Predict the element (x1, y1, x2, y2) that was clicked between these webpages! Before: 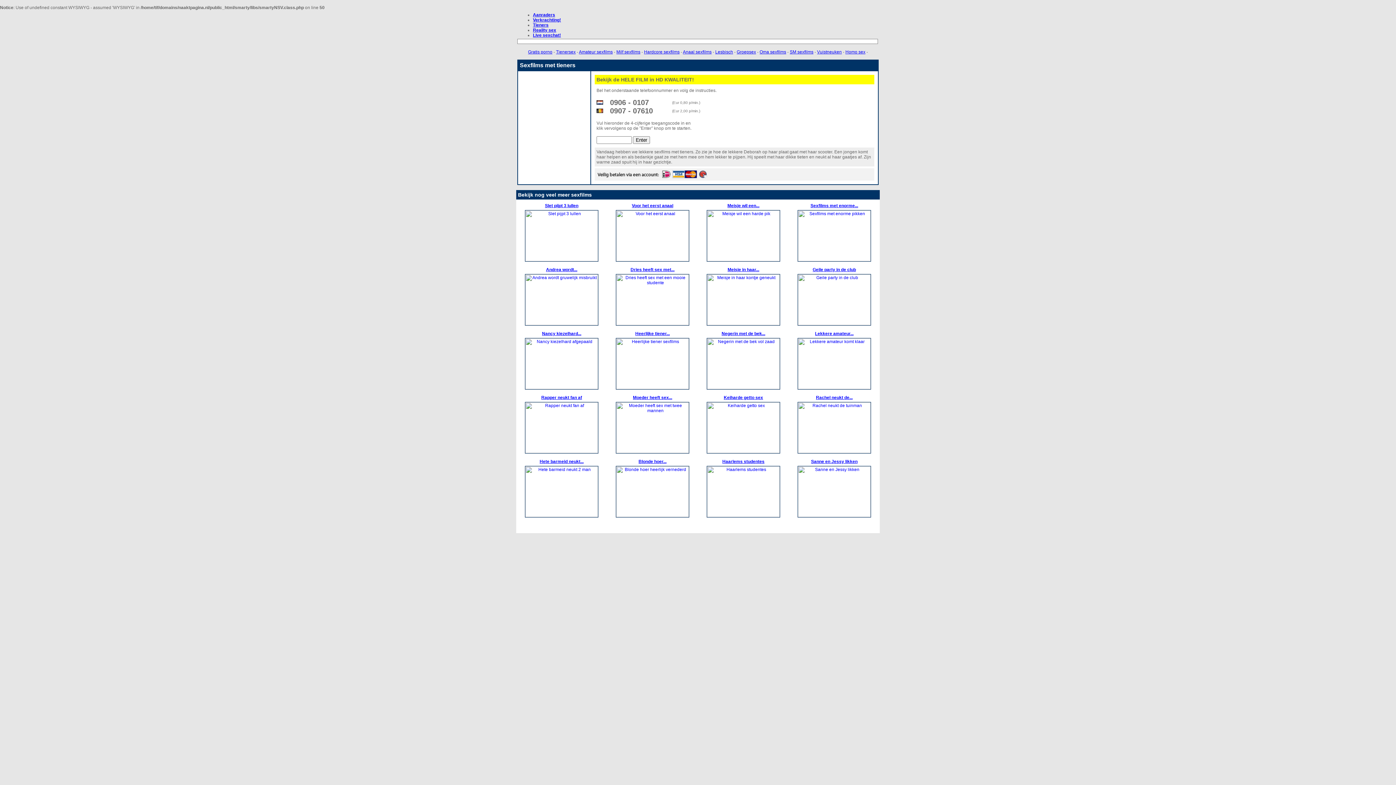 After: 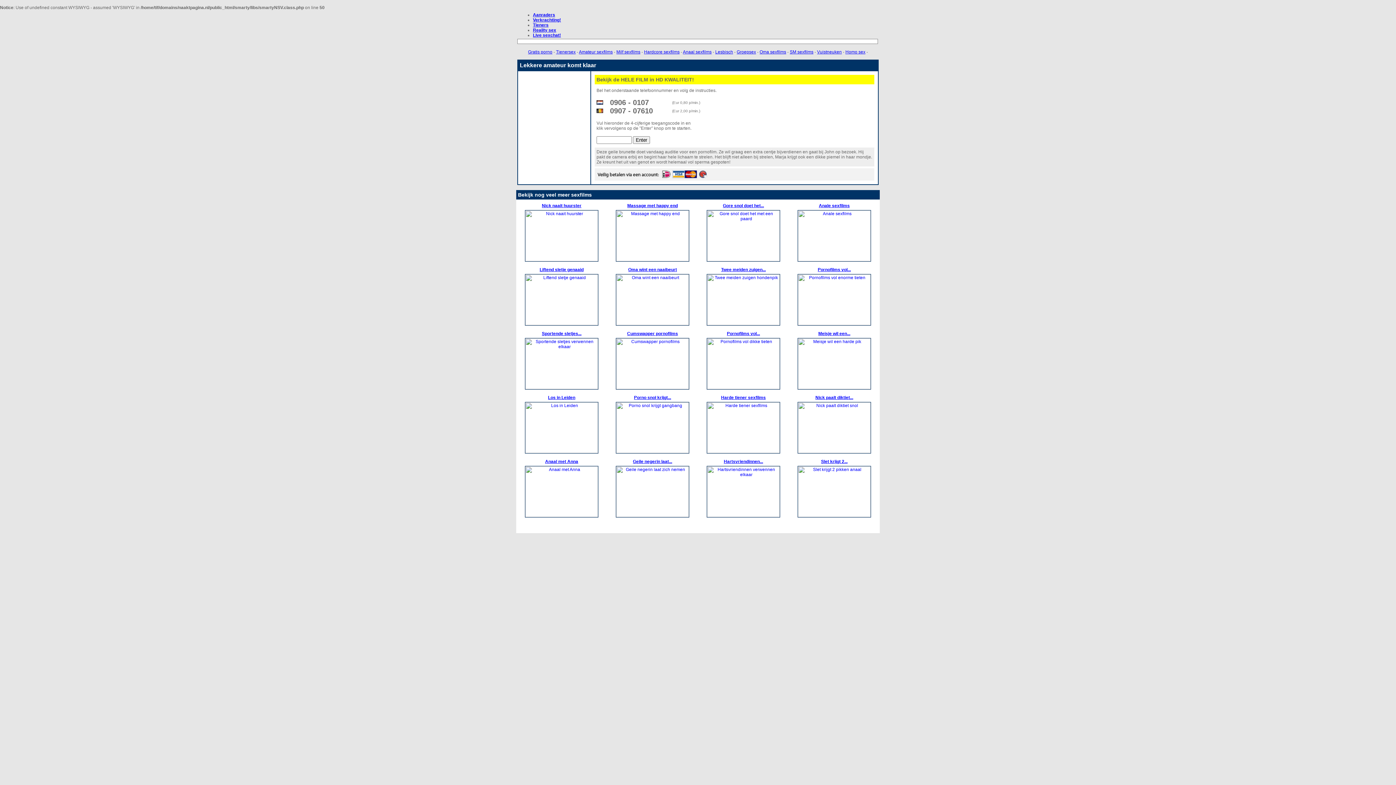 Action: bbox: (797, 385, 871, 390)